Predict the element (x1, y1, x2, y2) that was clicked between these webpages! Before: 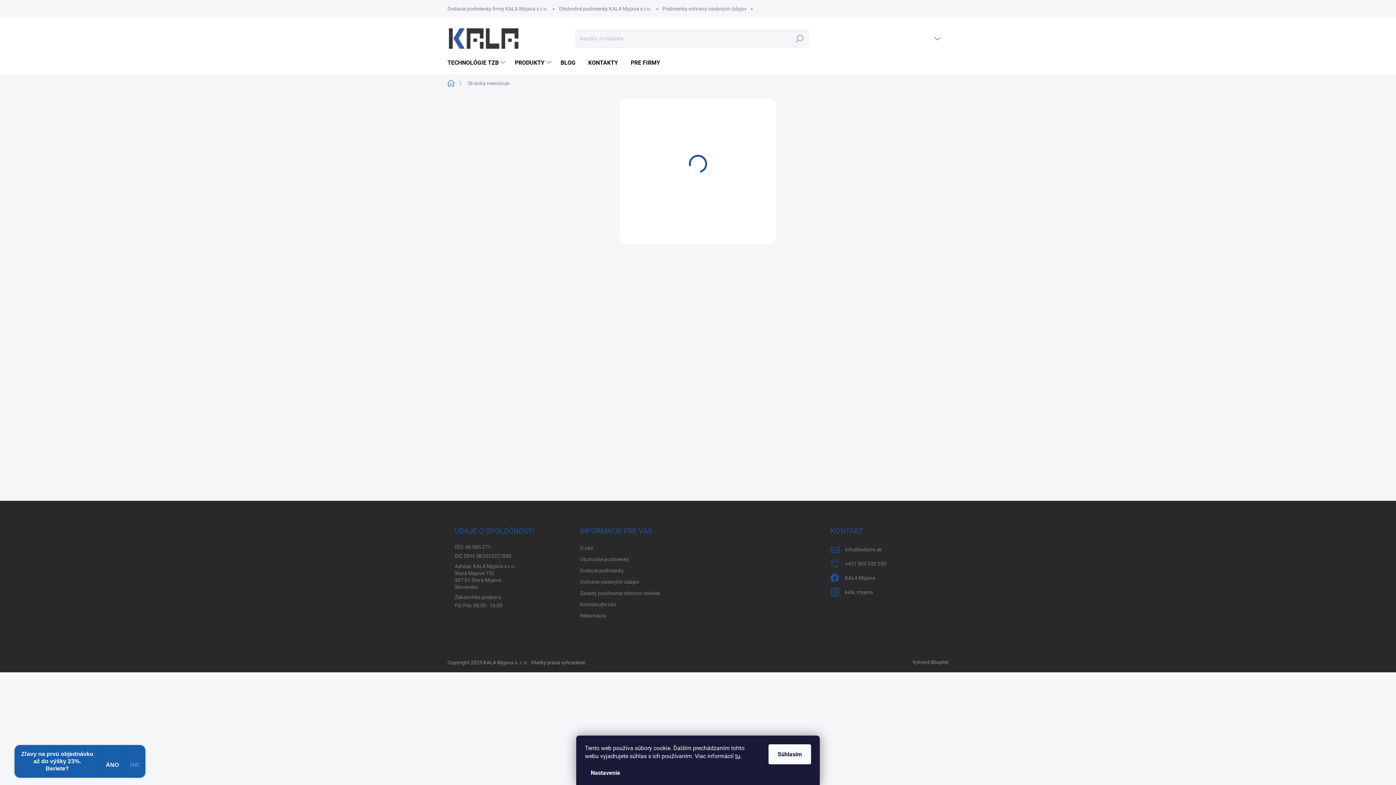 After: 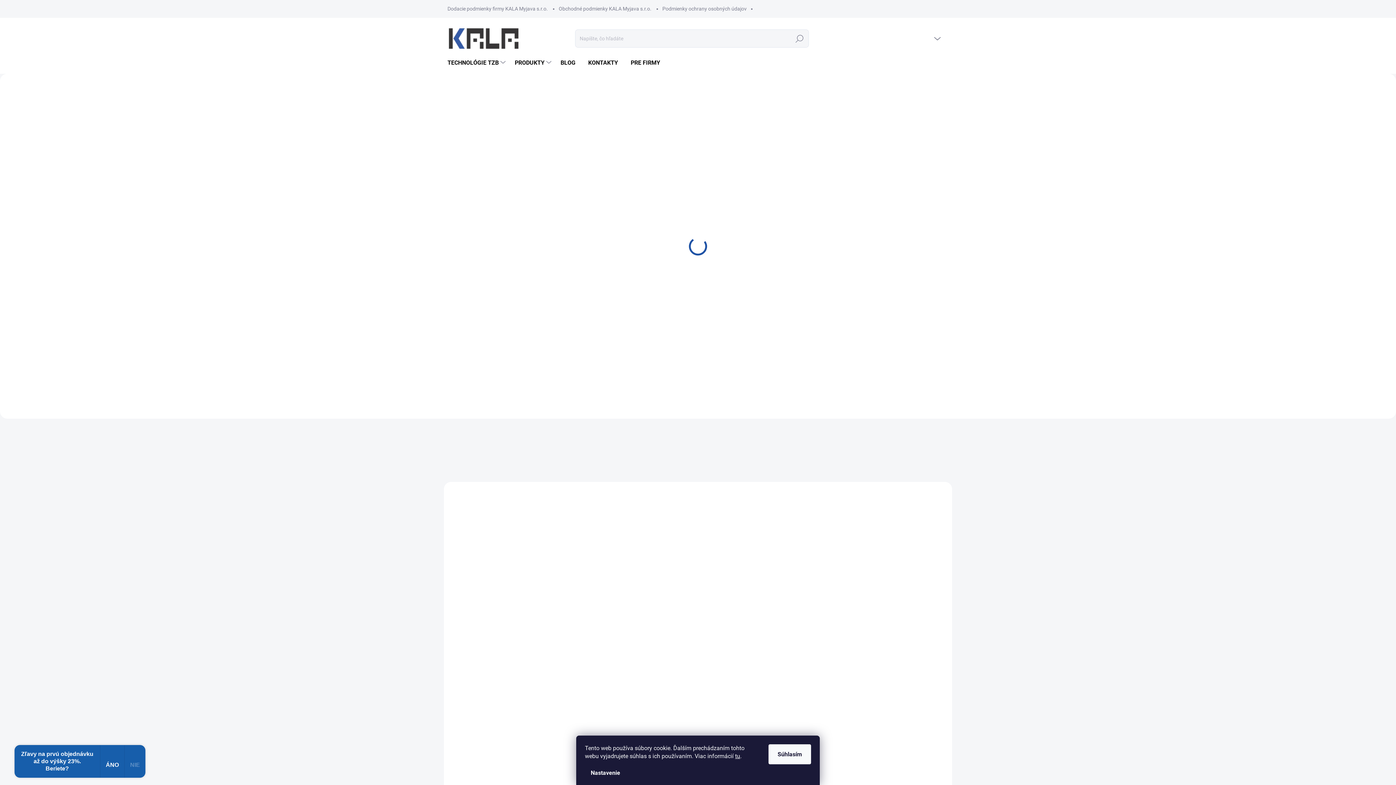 Action: bbox: (475, 501, 570, 508)